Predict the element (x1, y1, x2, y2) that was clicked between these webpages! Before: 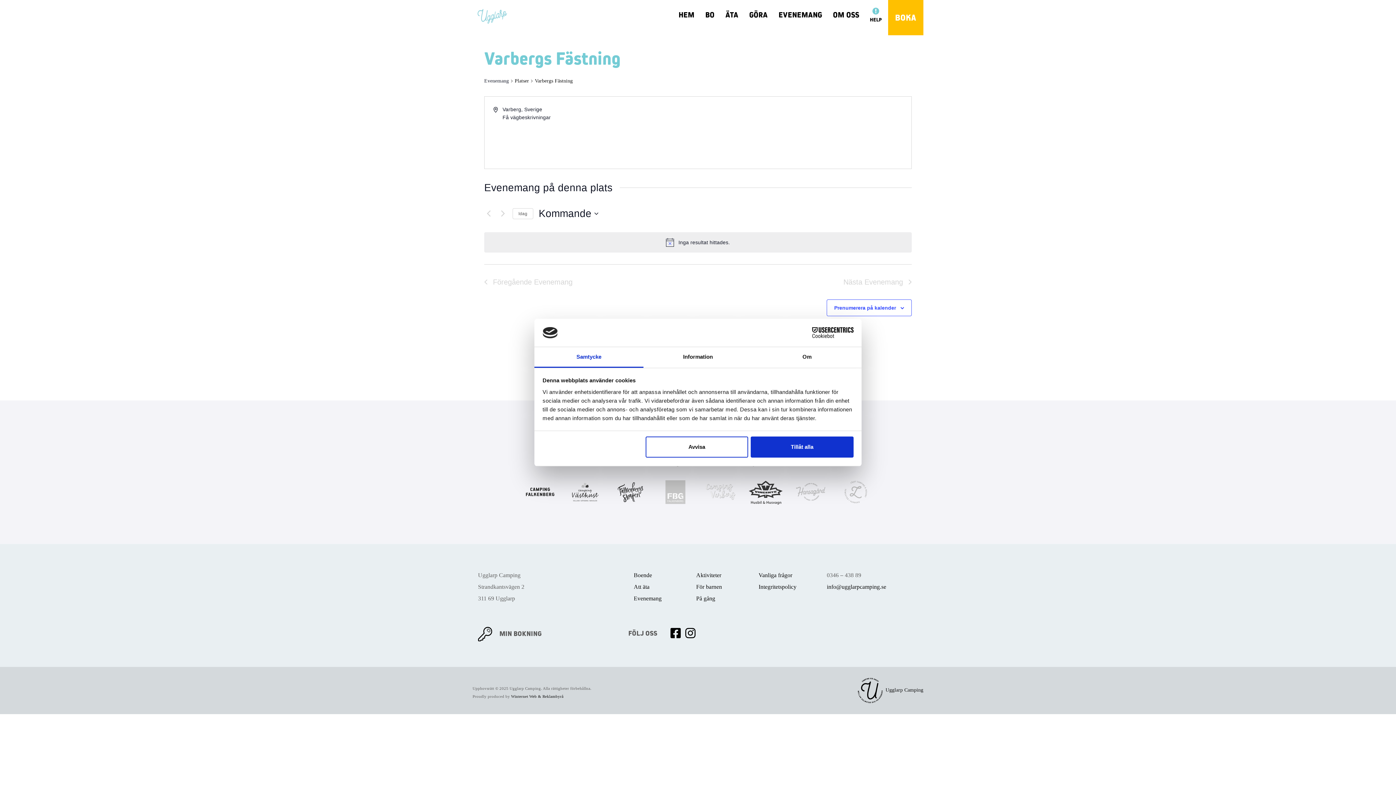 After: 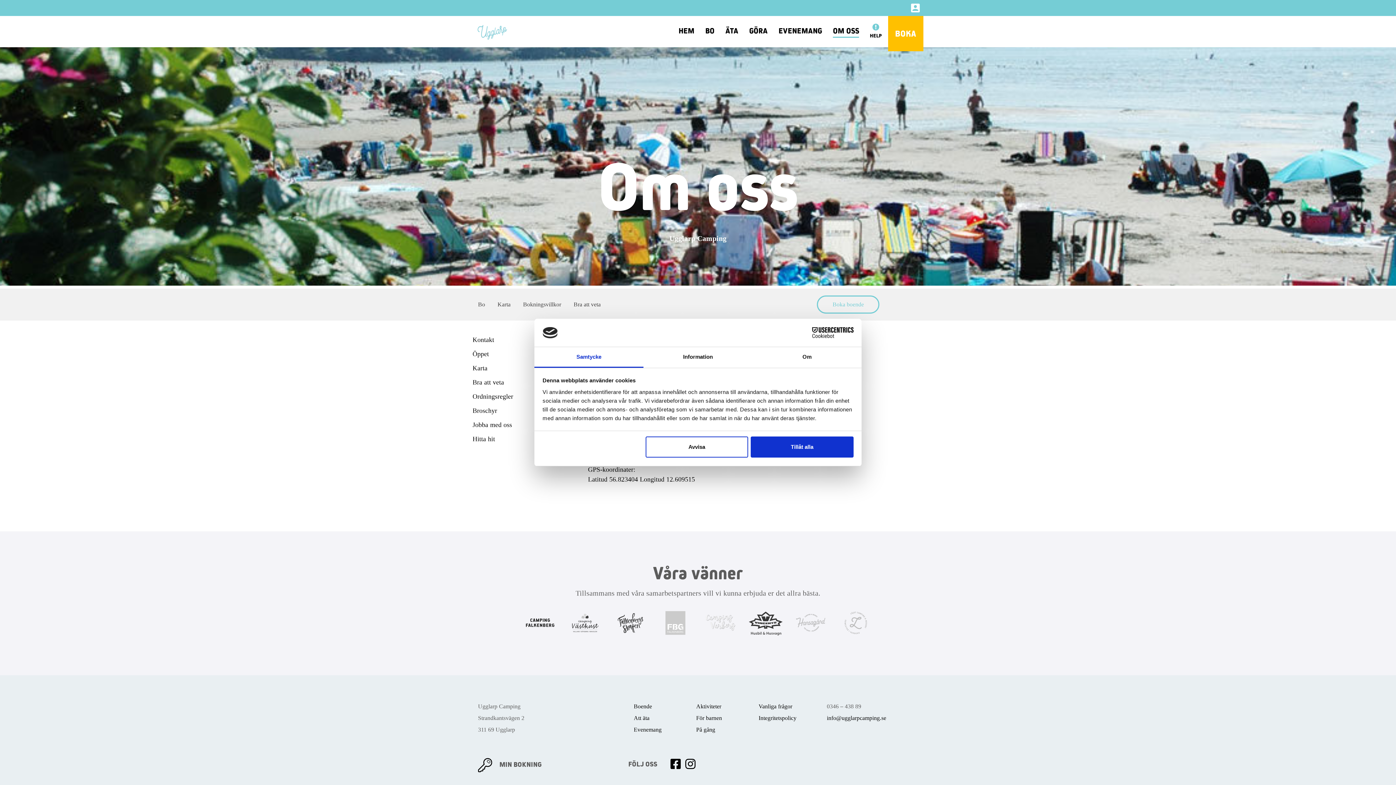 Action: label: OM OSS bbox: (833, 9, 859, 21)